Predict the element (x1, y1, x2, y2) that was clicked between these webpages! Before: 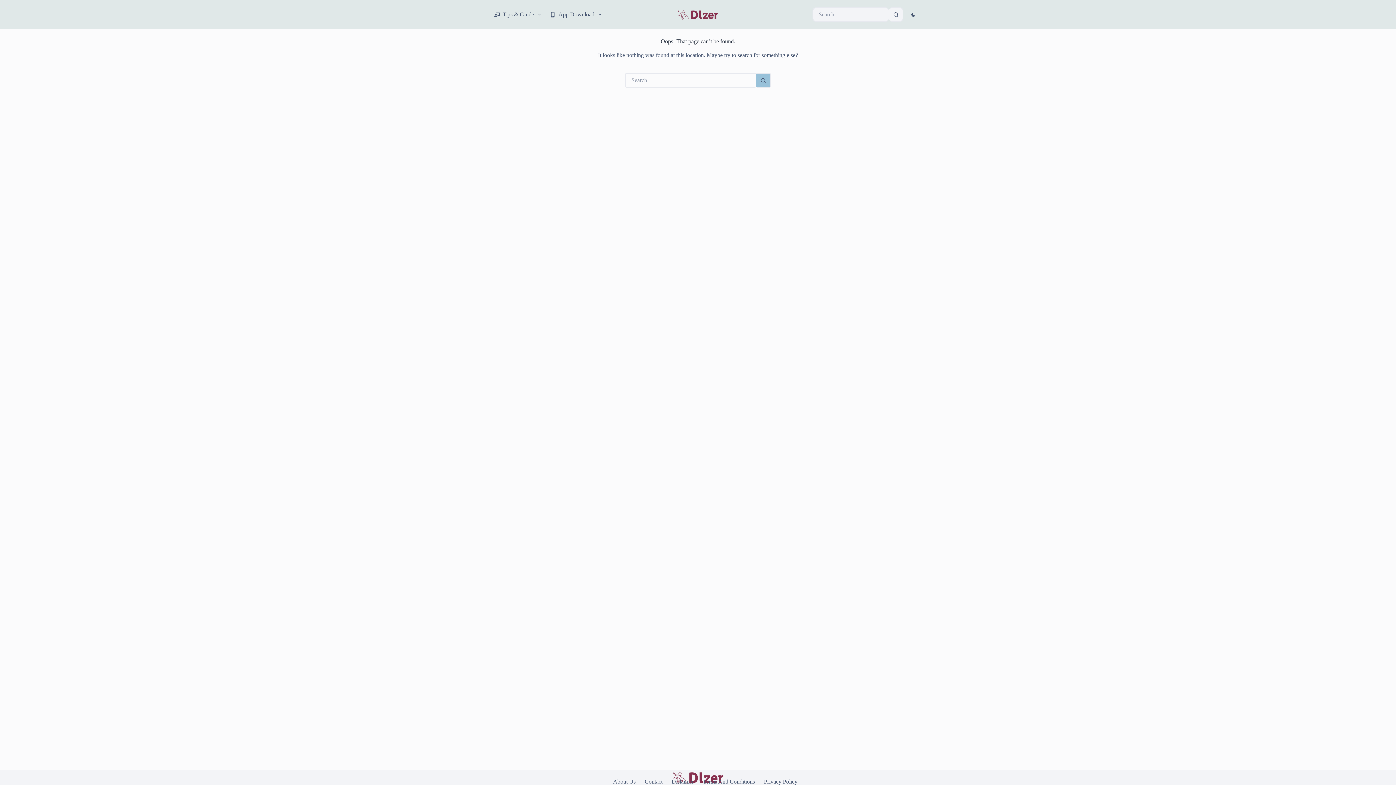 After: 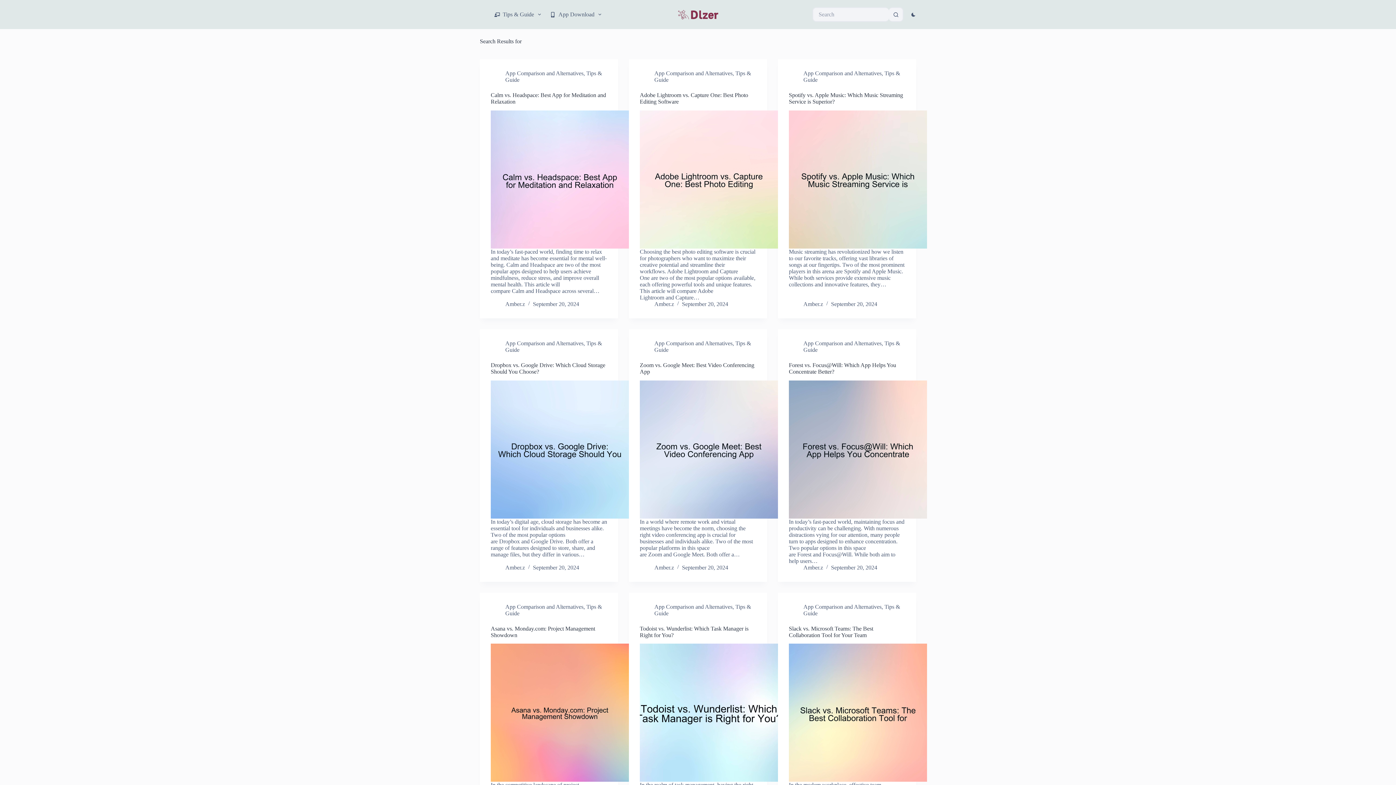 Action: label: Search button bbox: (889, 7, 903, 21)